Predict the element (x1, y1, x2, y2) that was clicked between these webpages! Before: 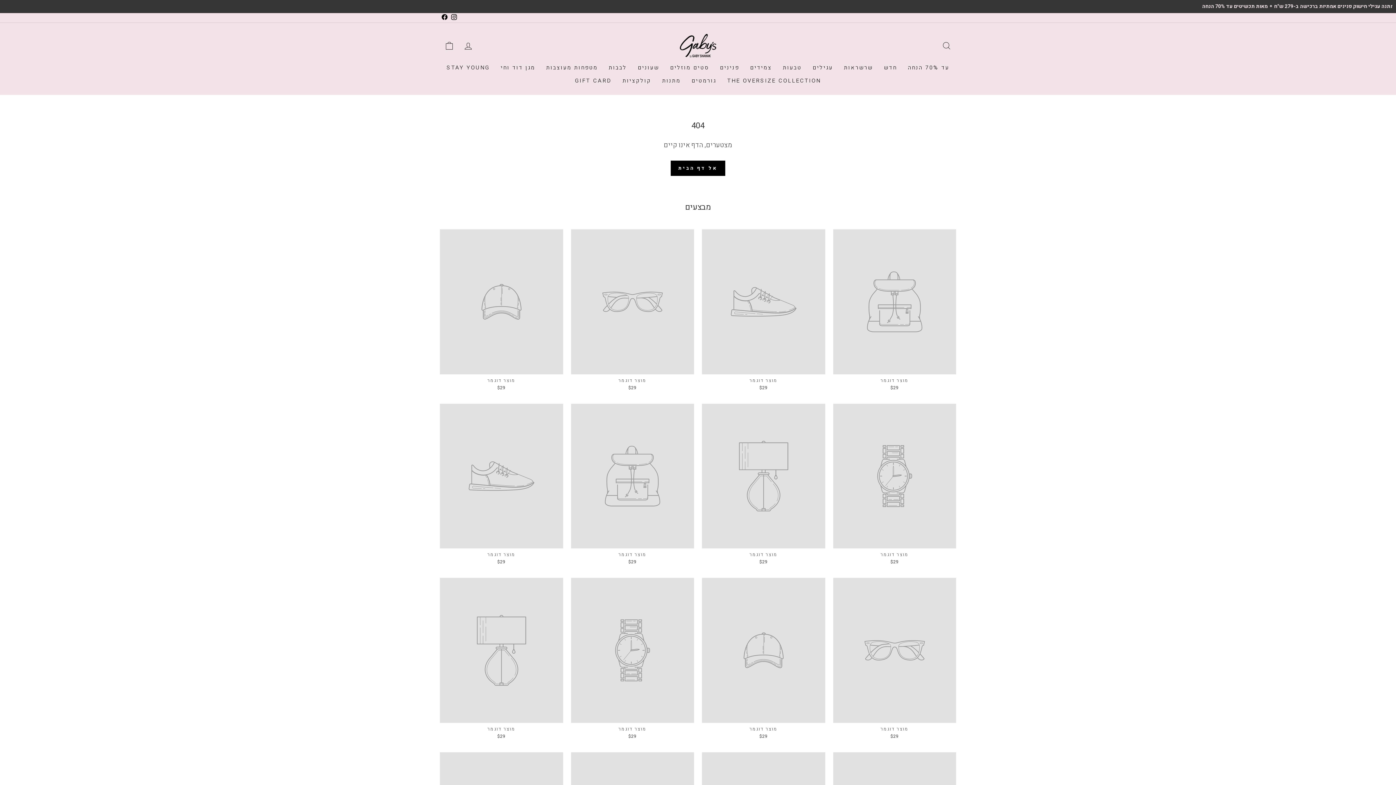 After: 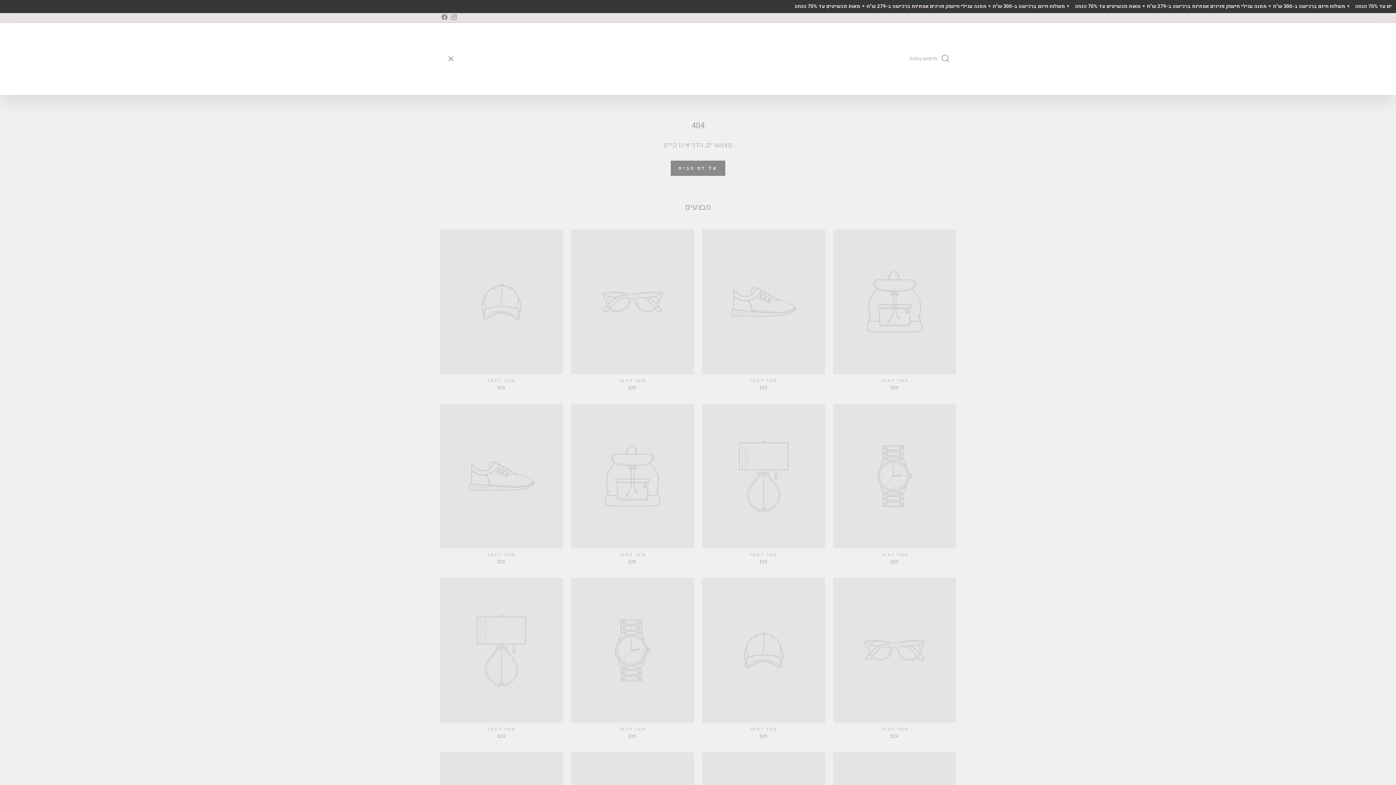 Action: label: חיפוש bbox: (937, 37, 956, 53)